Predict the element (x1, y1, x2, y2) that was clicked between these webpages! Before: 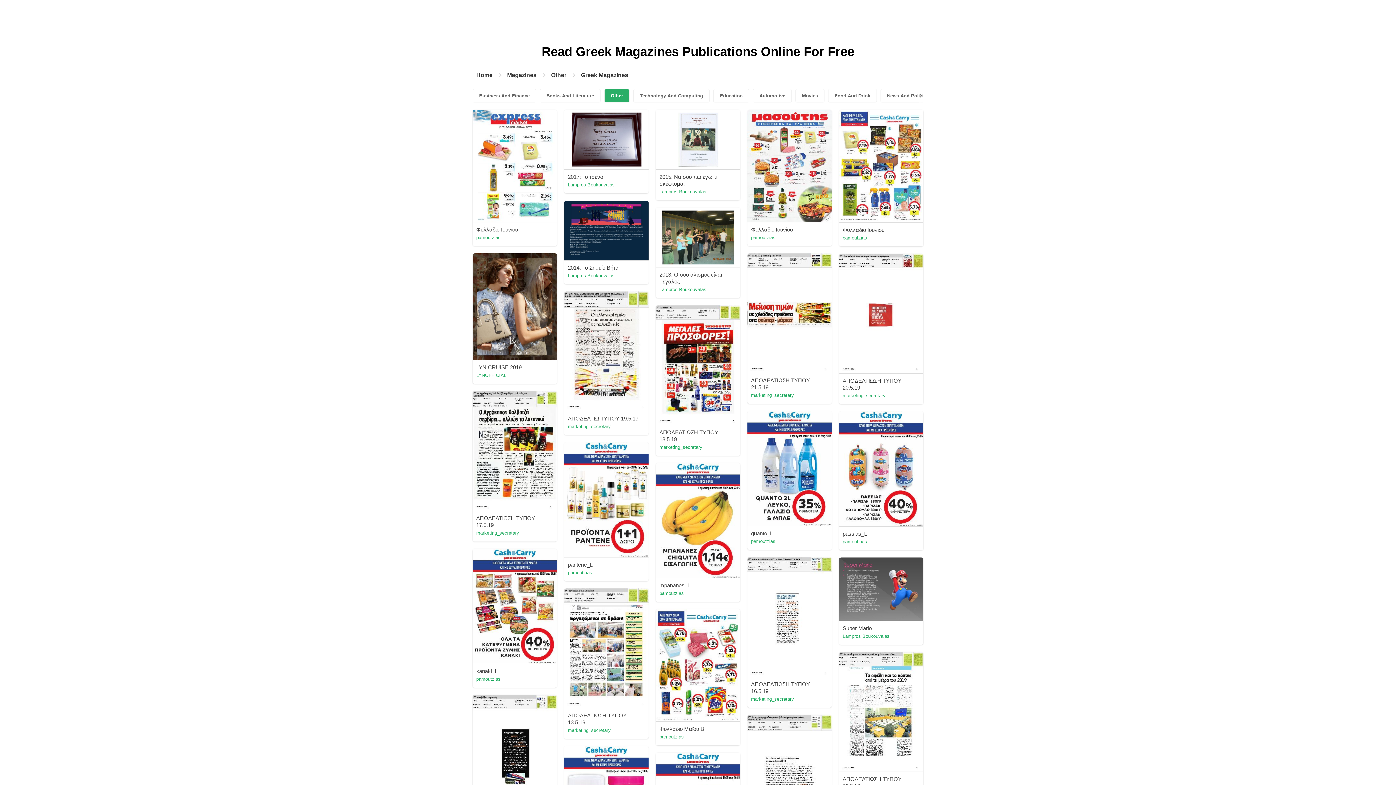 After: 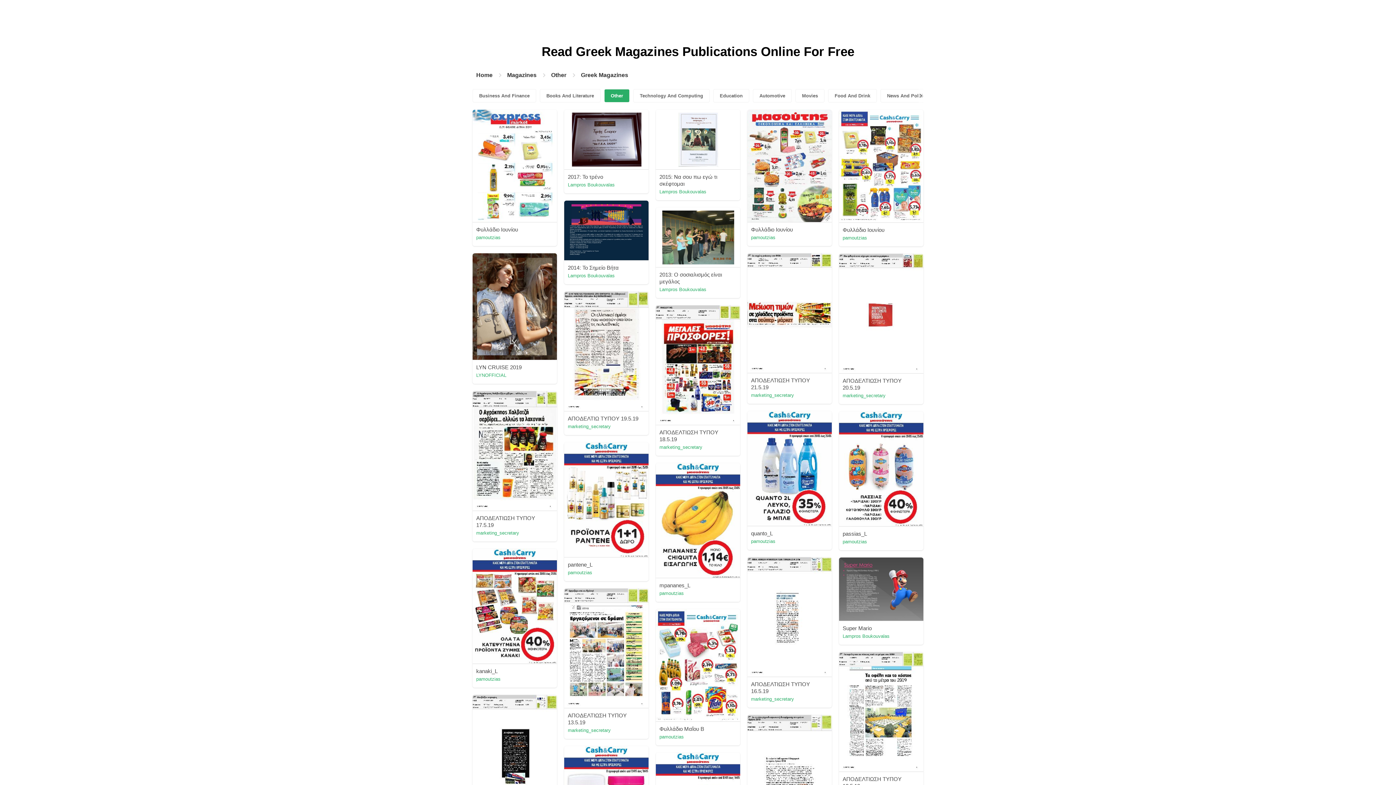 Action: bbox: (751, 392, 794, 398) label: marketing_secretary